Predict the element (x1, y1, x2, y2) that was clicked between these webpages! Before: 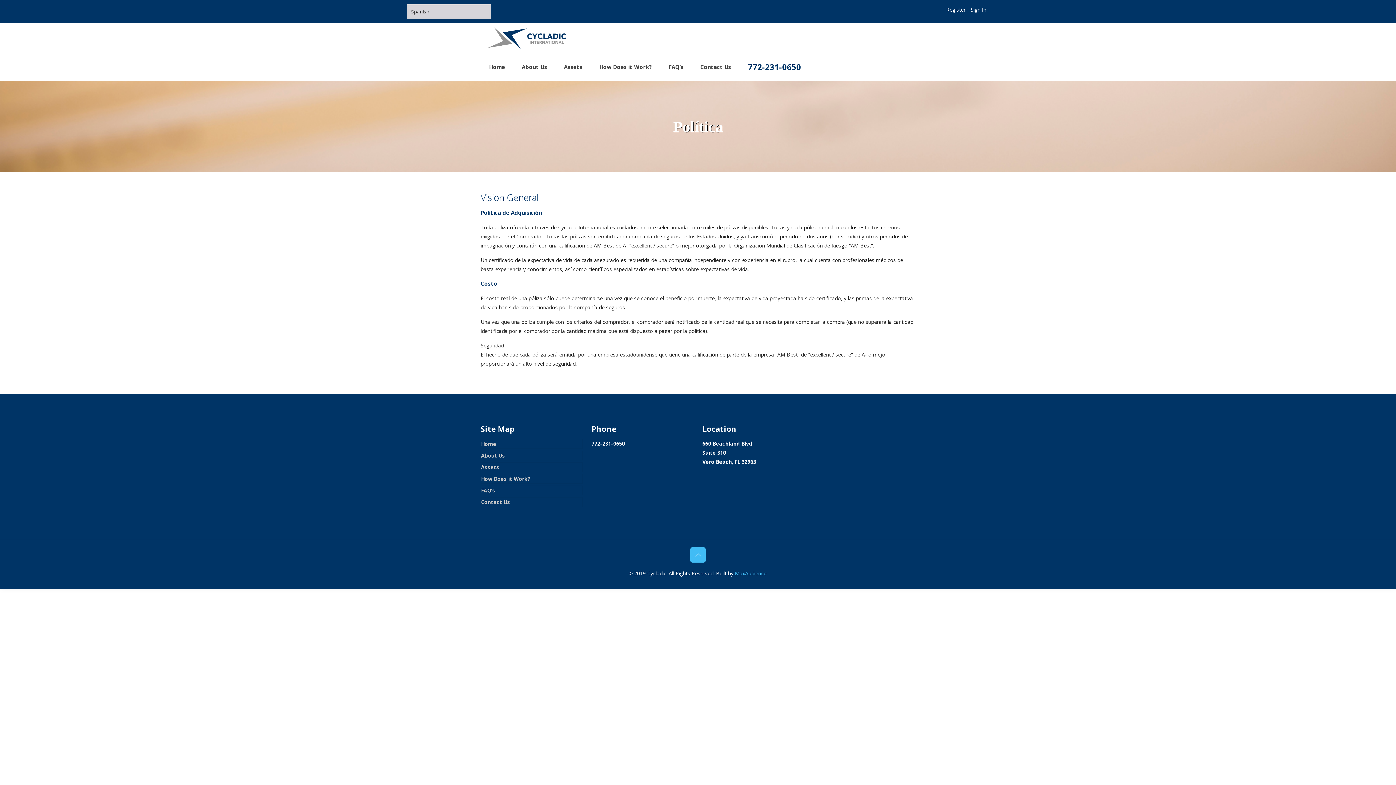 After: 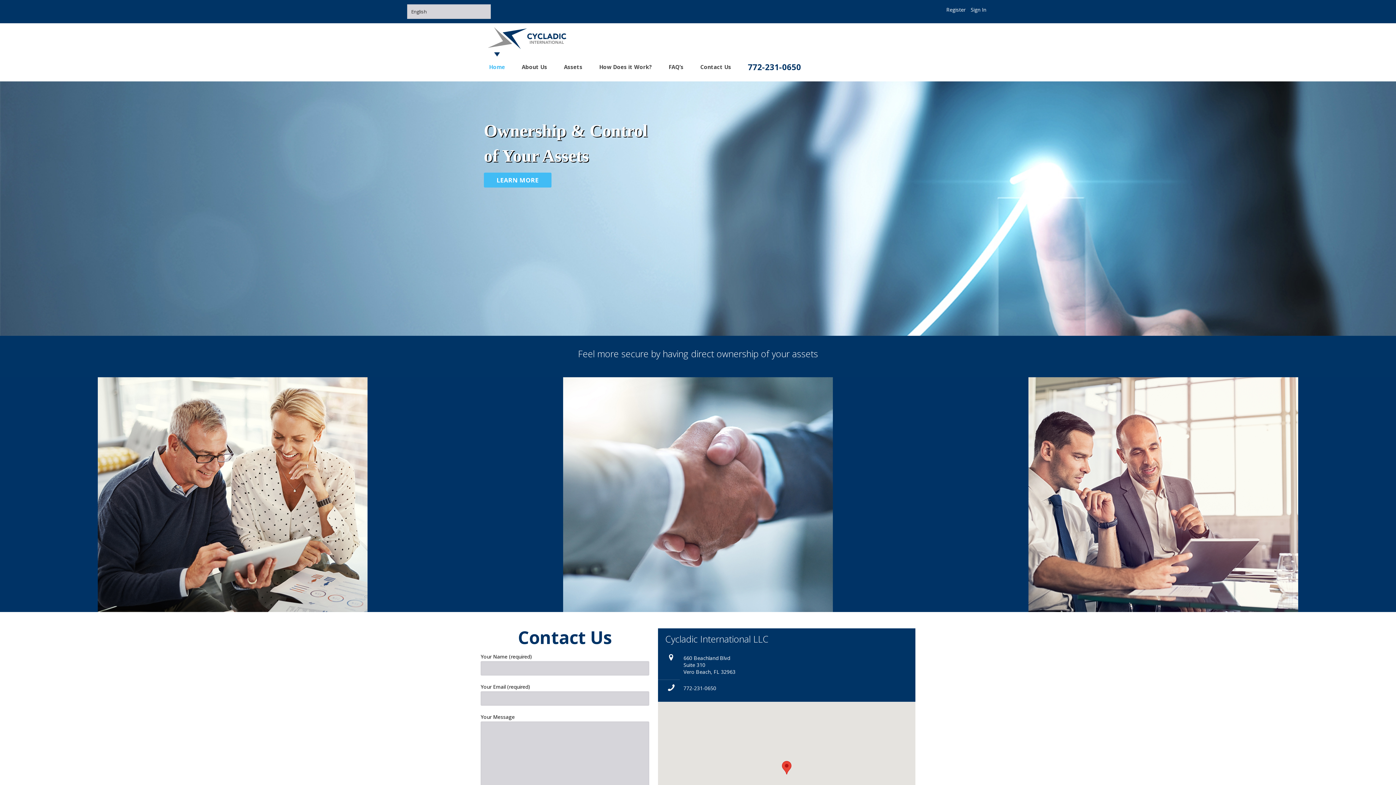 Action: bbox: (488, 23, 567, 52)